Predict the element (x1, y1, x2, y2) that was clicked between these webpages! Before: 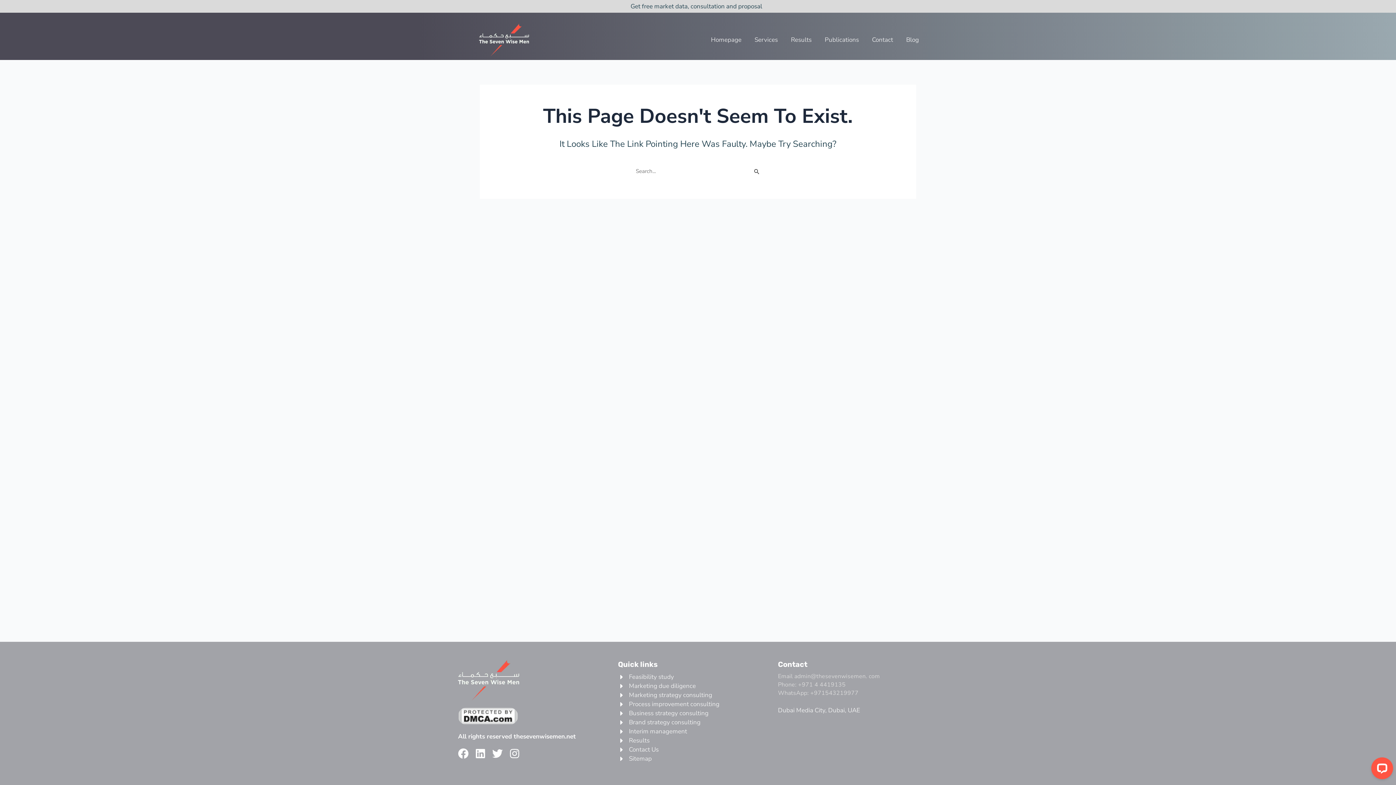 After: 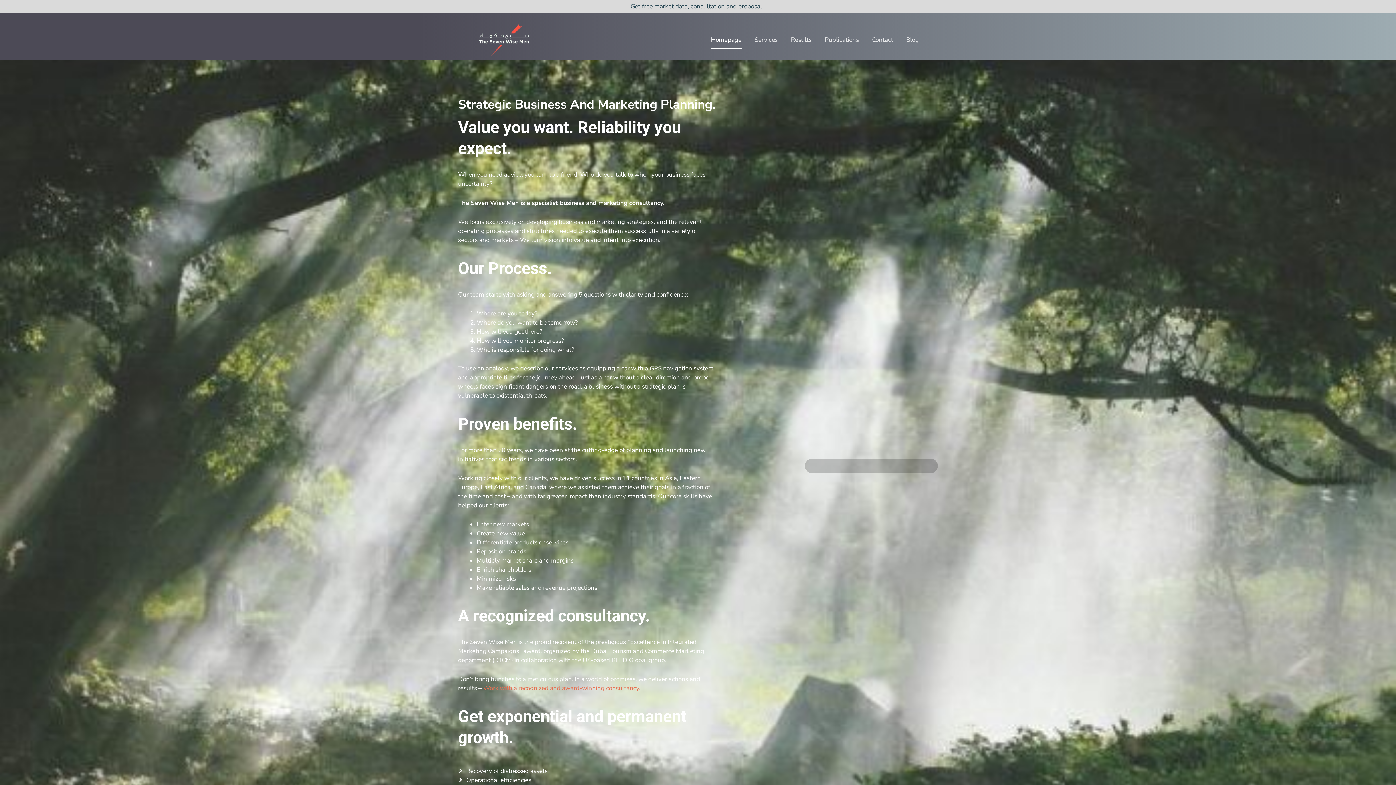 Action: label: Homepage bbox: (711, 30, 741, 49)